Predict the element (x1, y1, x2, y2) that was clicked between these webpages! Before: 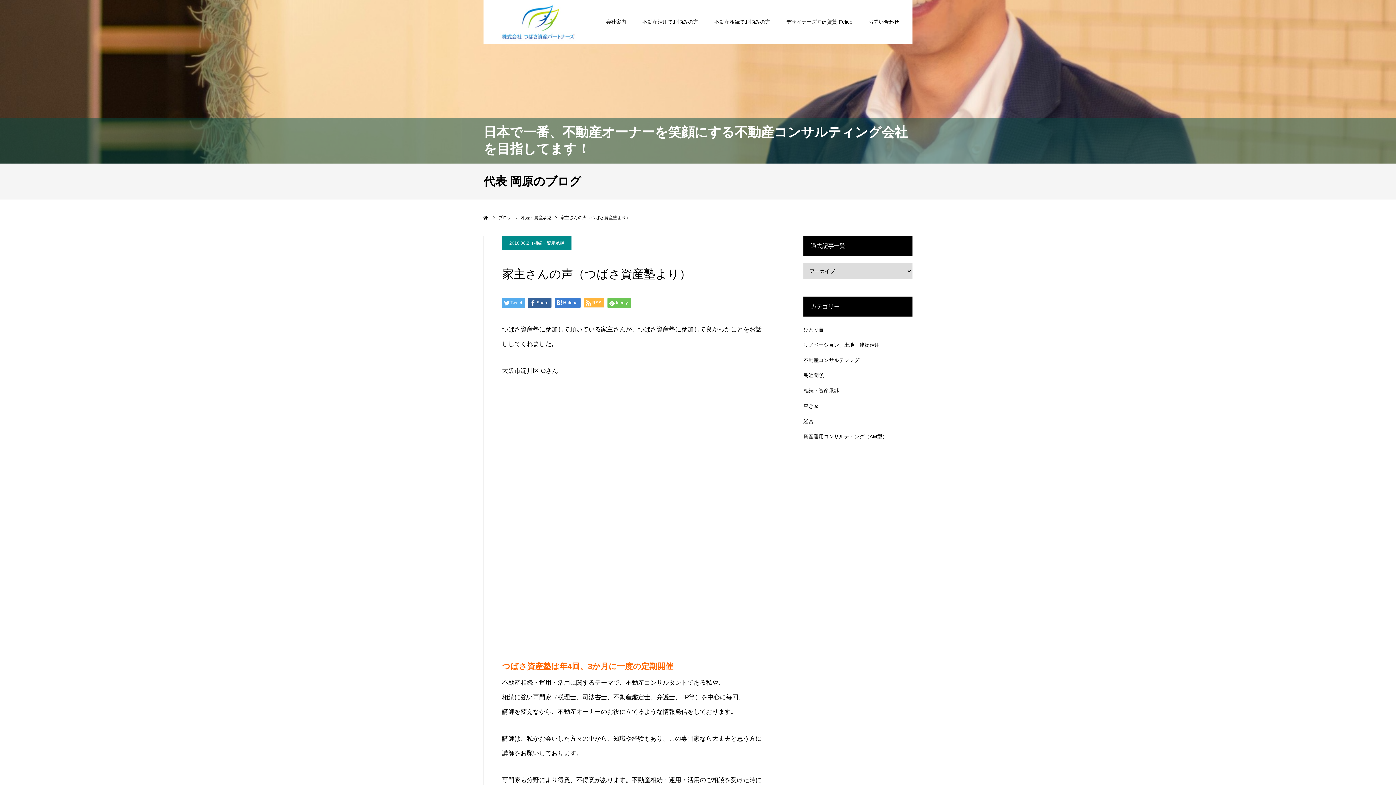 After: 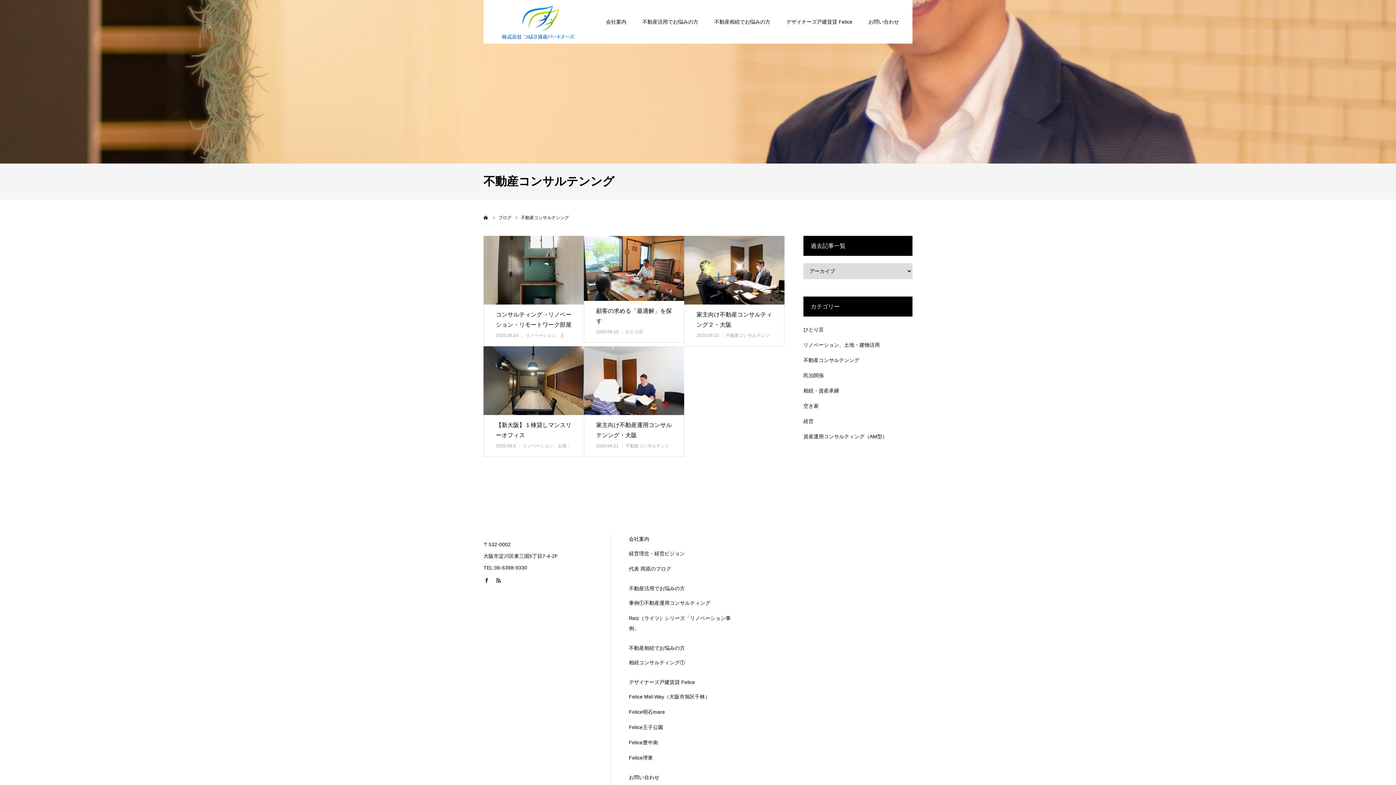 Action: label: 不動産コンサルテンング bbox: (803, 357, 859, 363)